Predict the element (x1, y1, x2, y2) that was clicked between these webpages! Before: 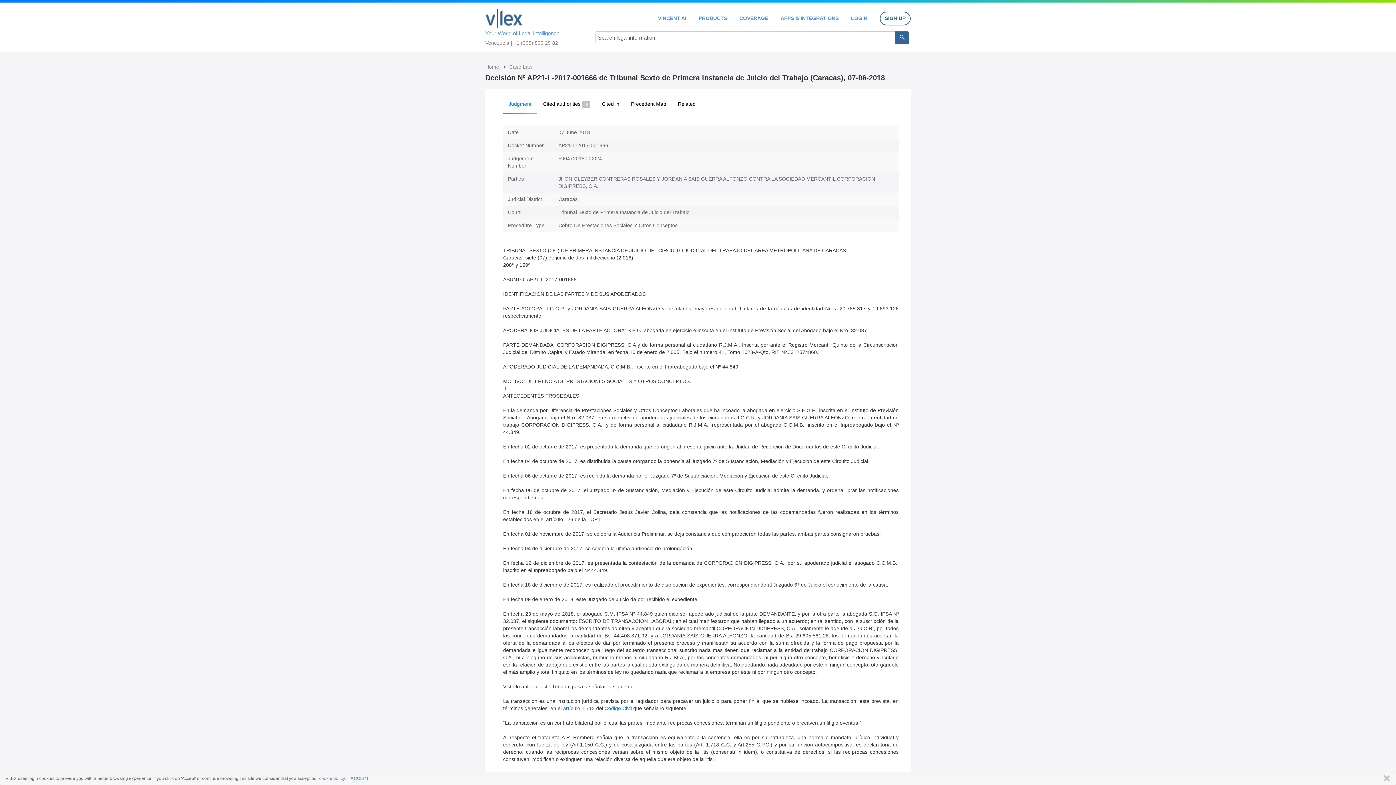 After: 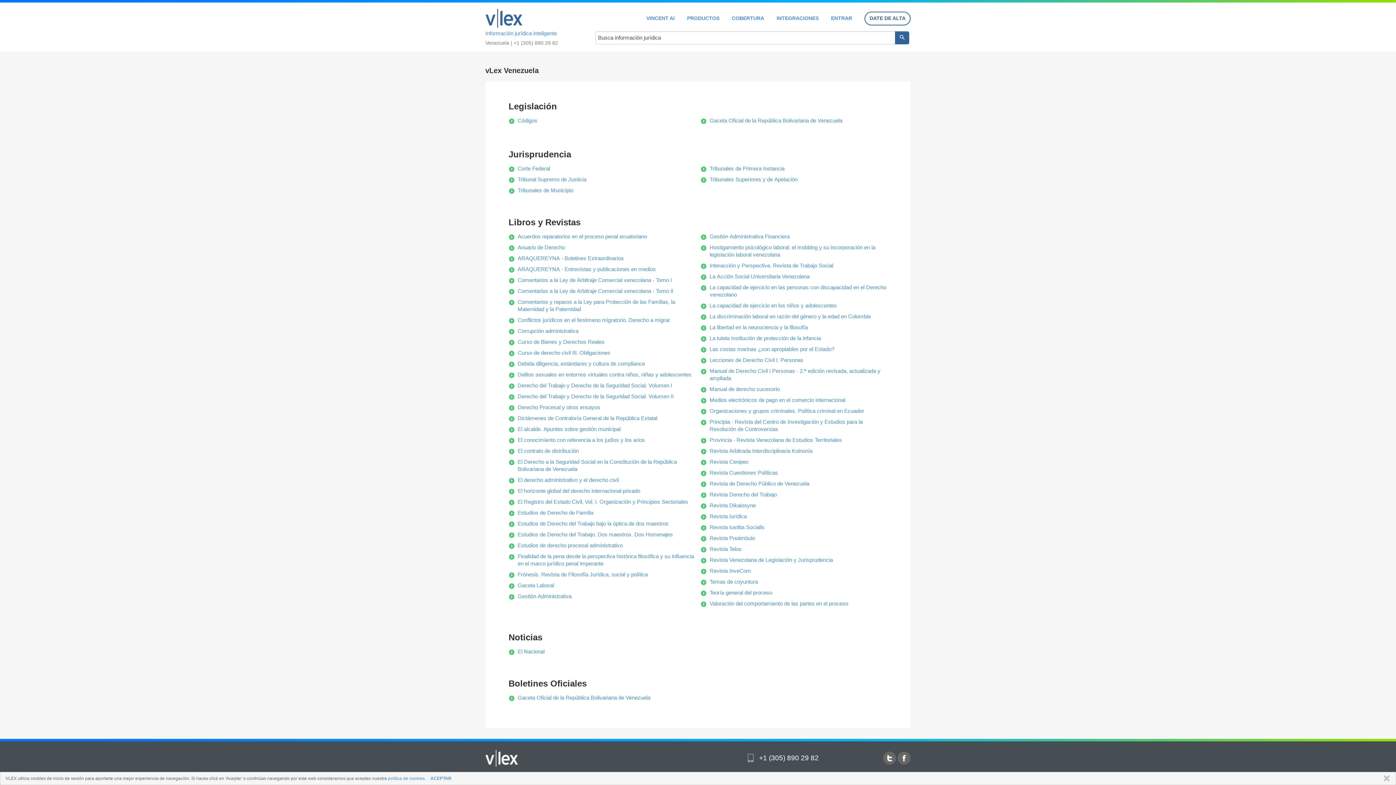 Action: bbox: (739, 15, 768, 20) label: COVERAGE